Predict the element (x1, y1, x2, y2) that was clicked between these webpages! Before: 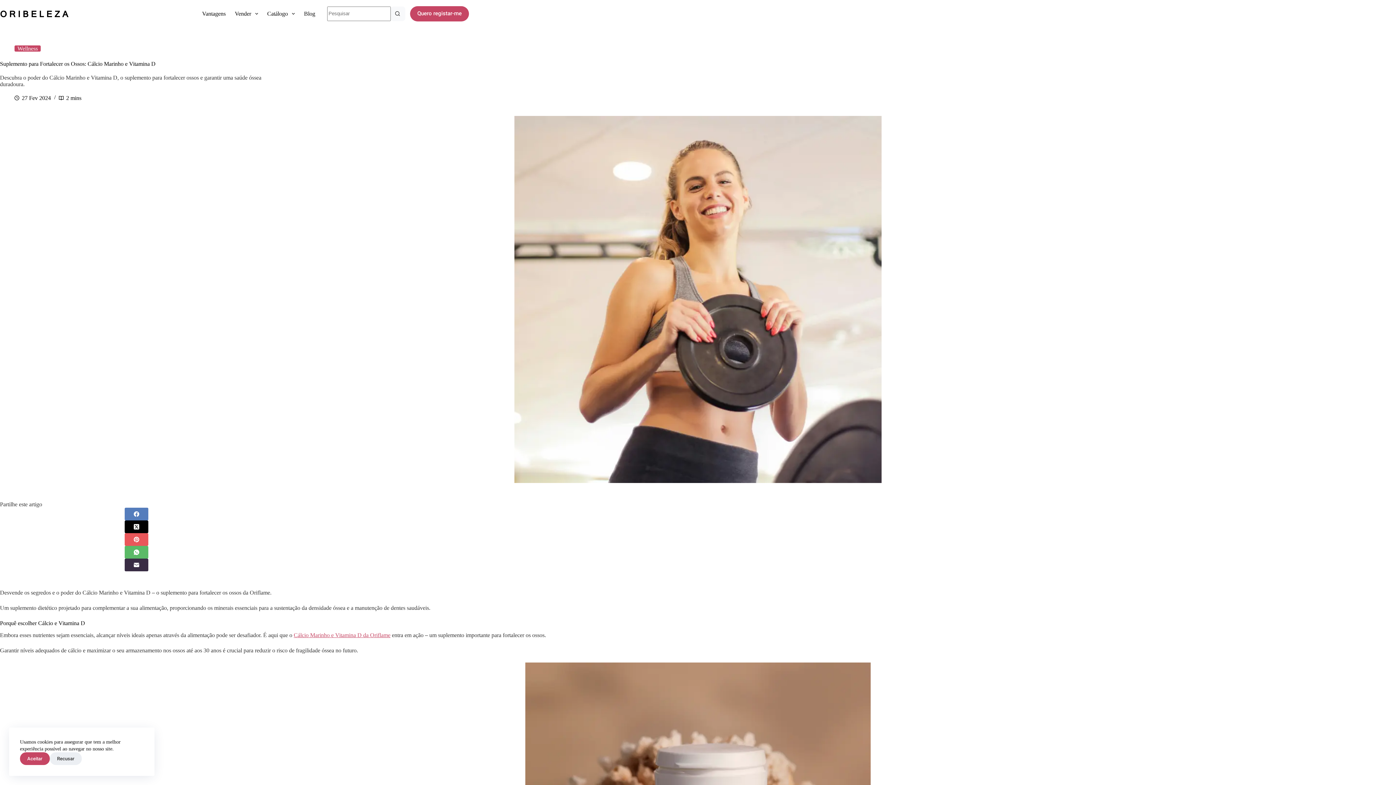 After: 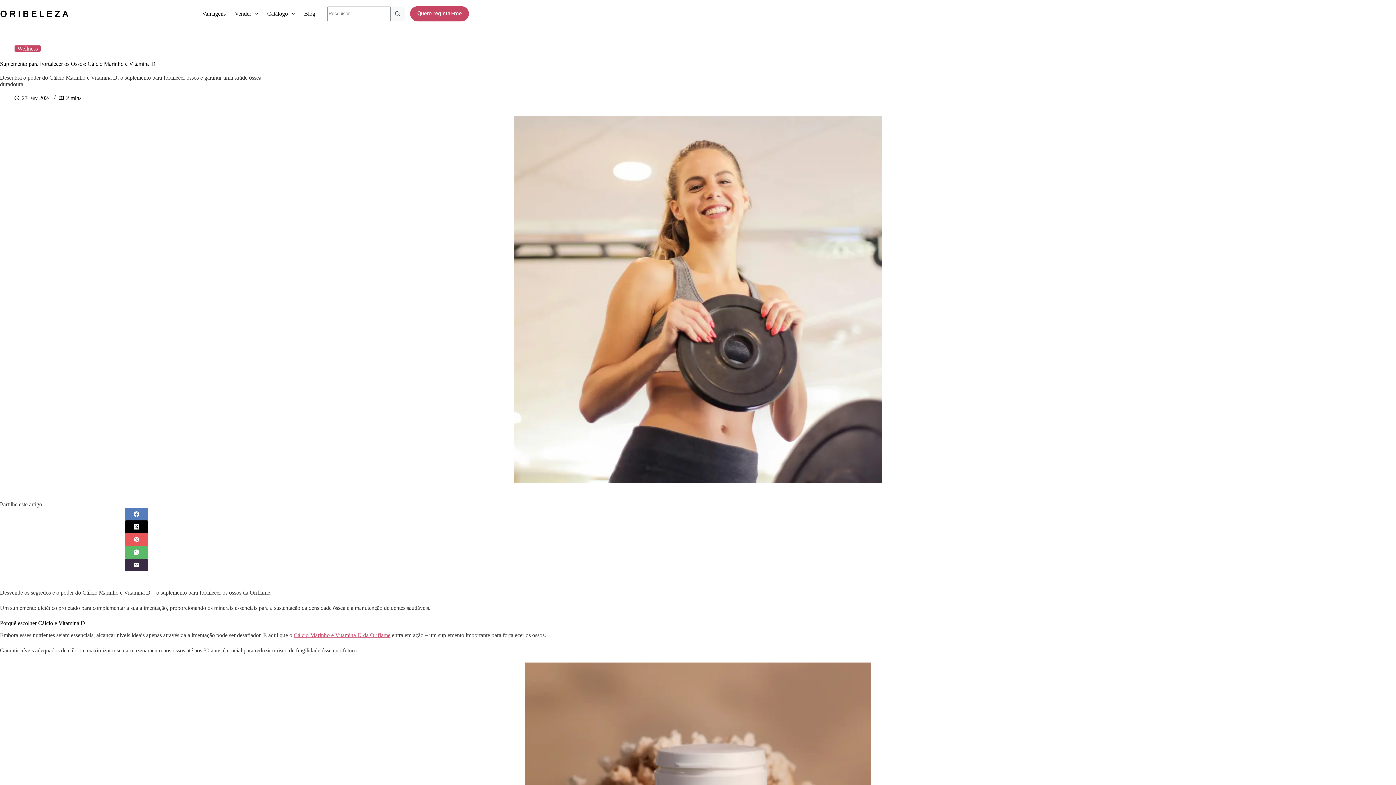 Action: bbox: (49, 752, 81, 765) label: Recusar